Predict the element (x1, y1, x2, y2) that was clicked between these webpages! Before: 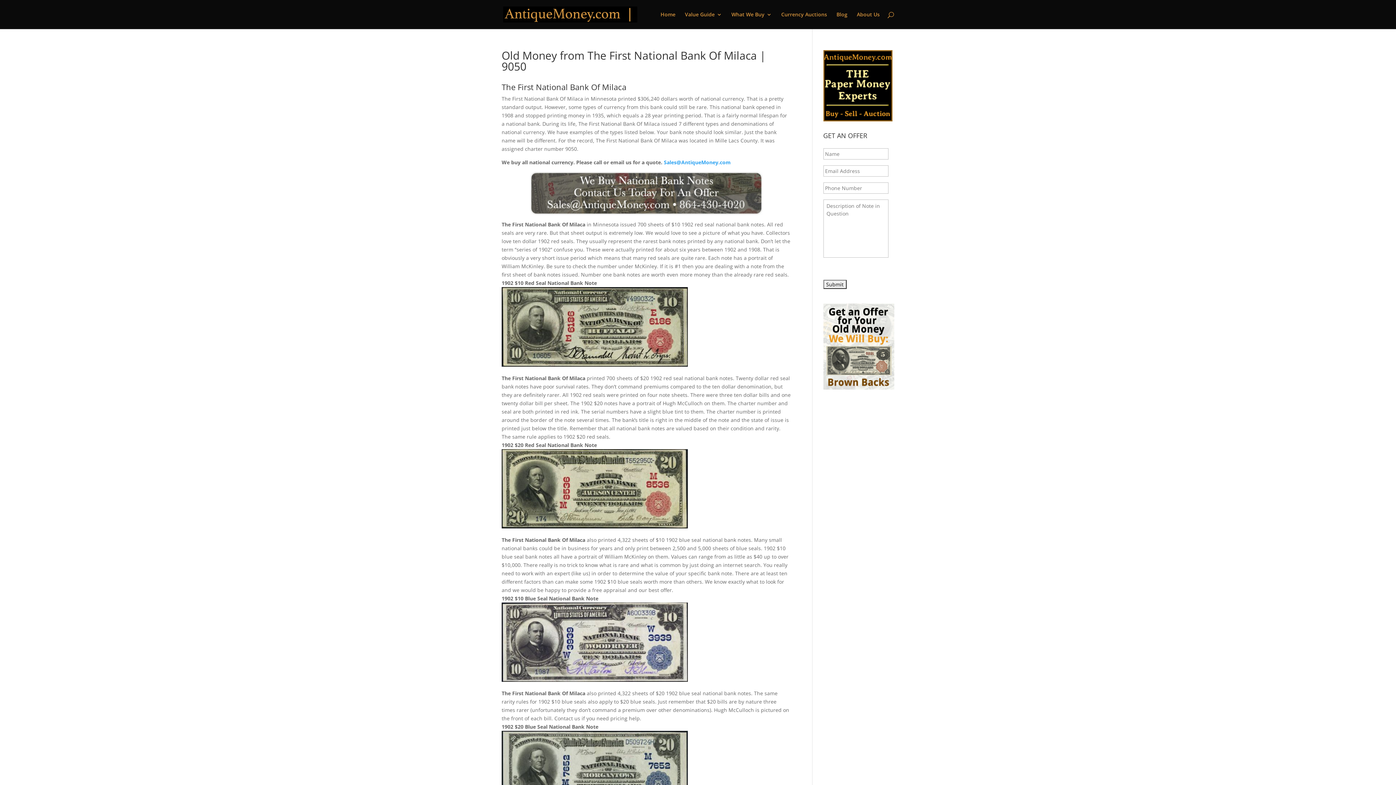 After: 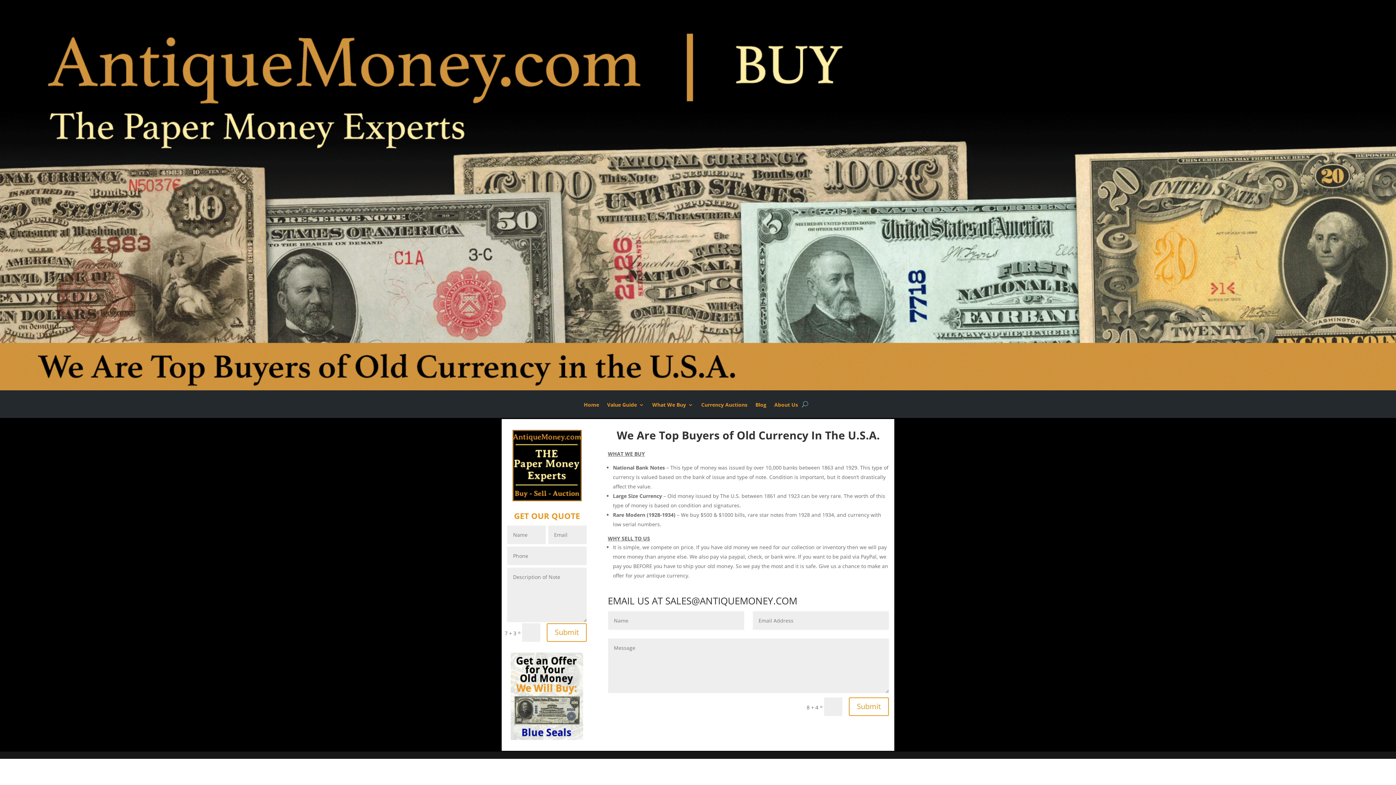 Action: bbox: (503, 10, 637, 17)